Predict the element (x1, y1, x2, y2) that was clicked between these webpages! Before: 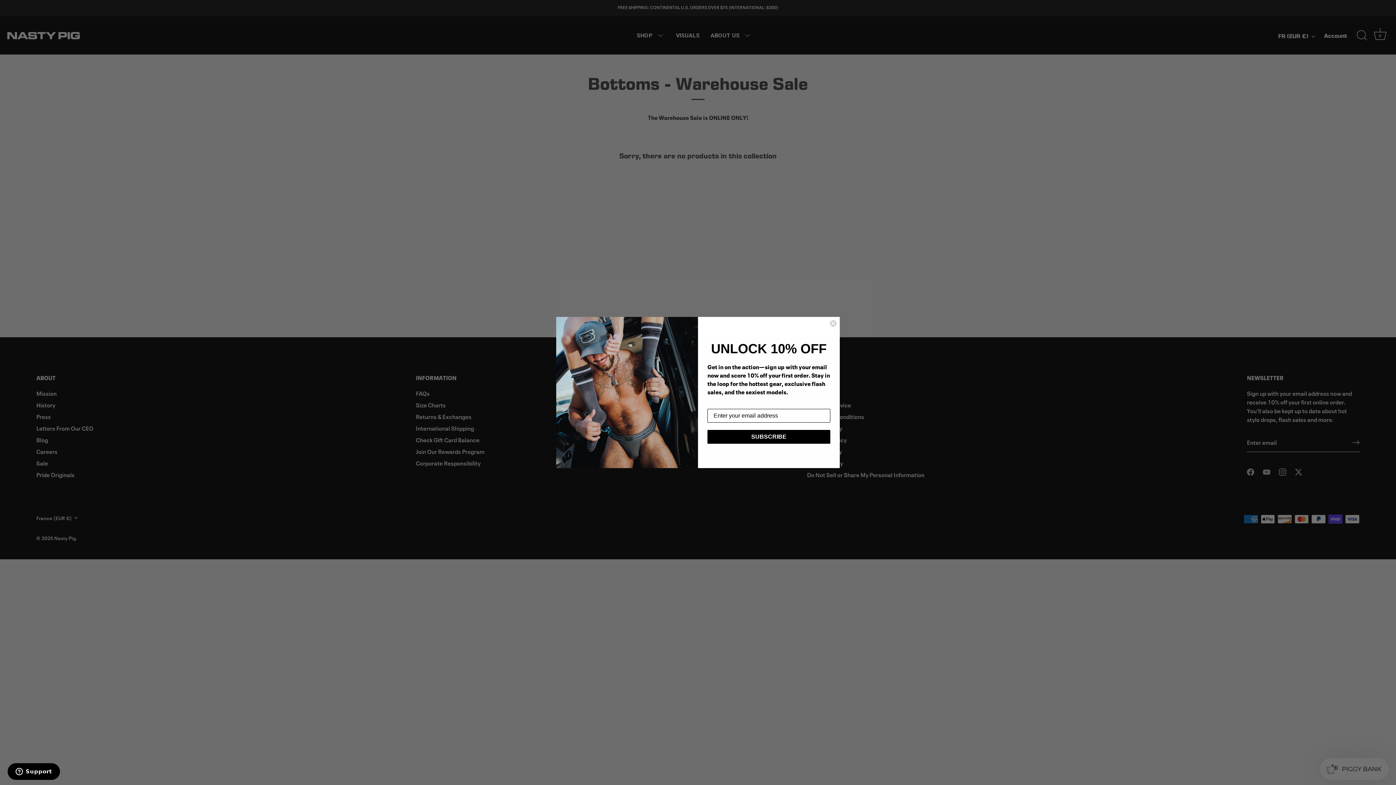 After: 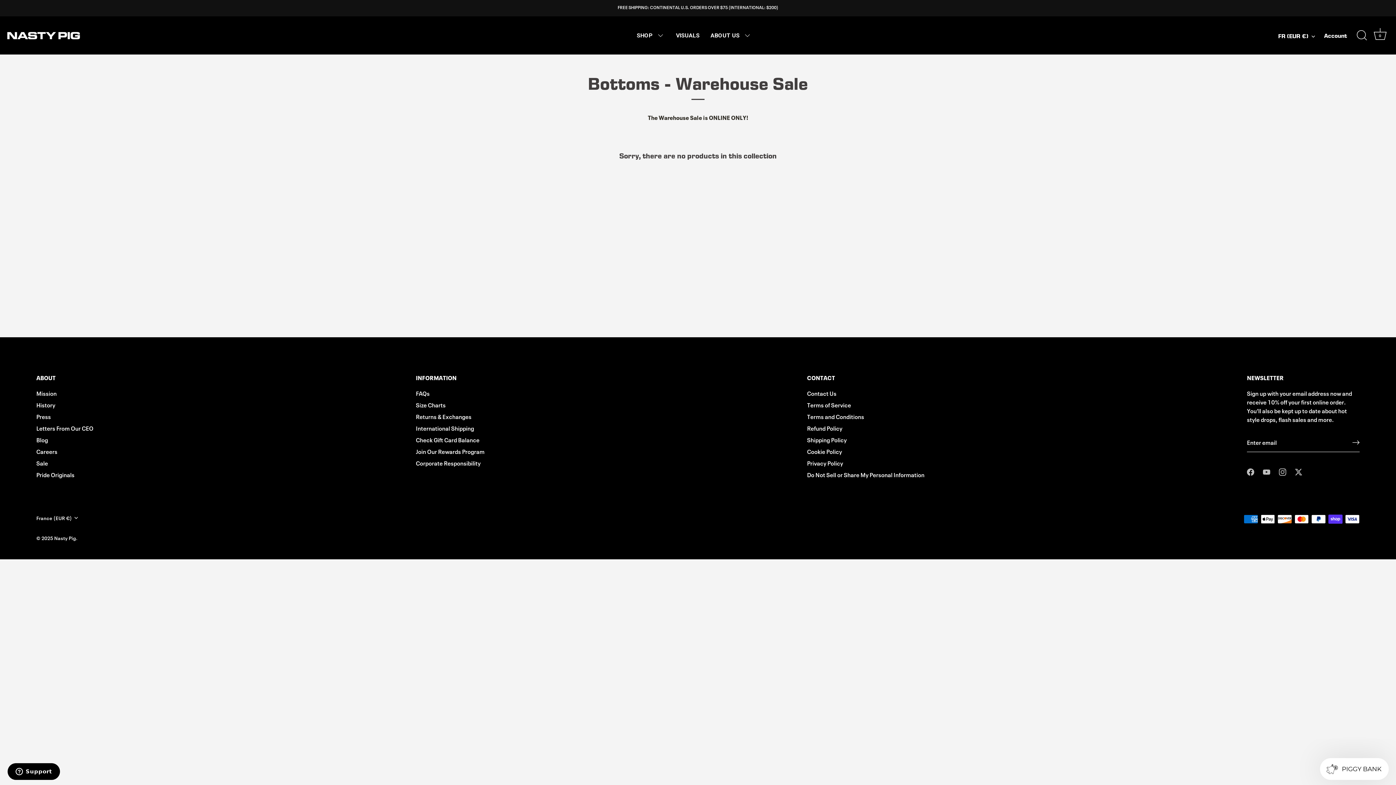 Action: label: Close dialog bbox: (829, 319, 837, 327)